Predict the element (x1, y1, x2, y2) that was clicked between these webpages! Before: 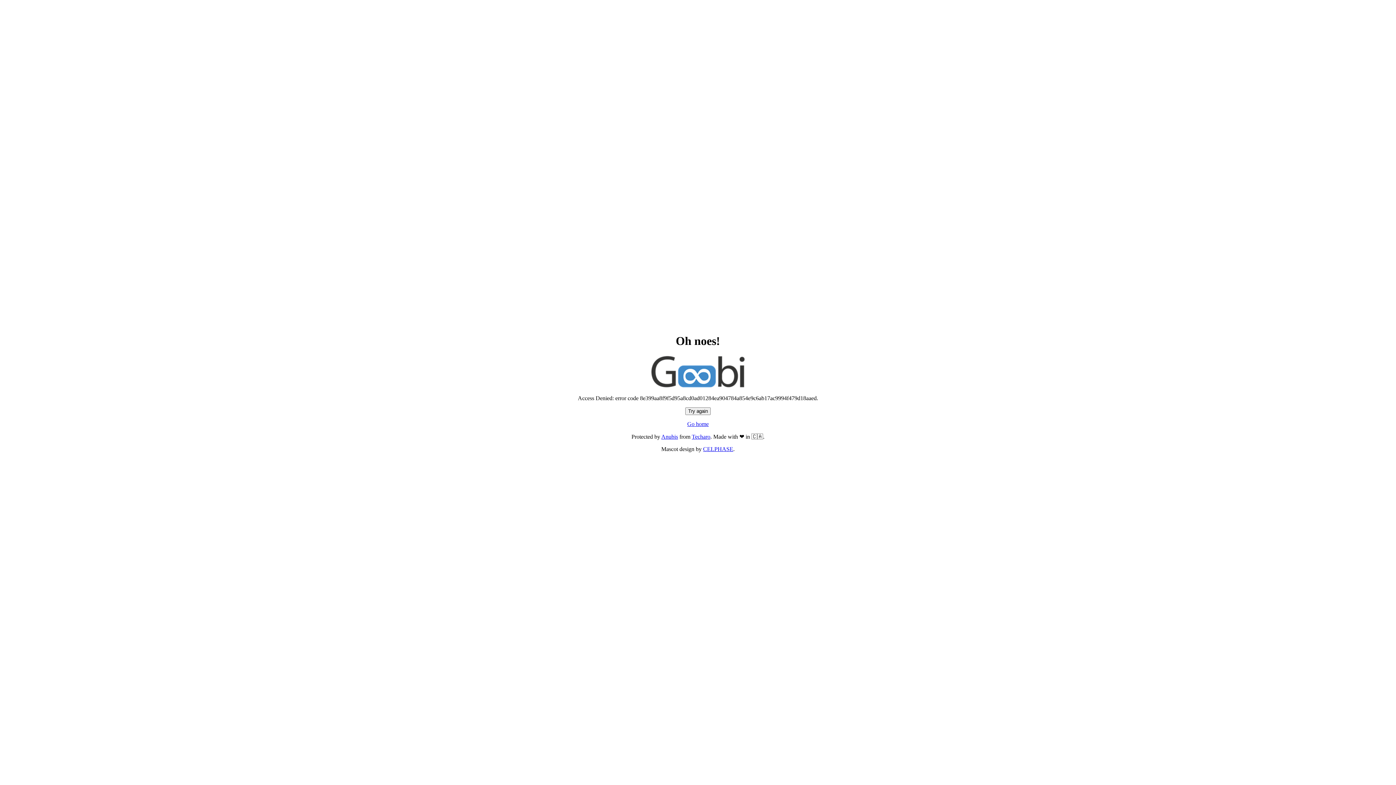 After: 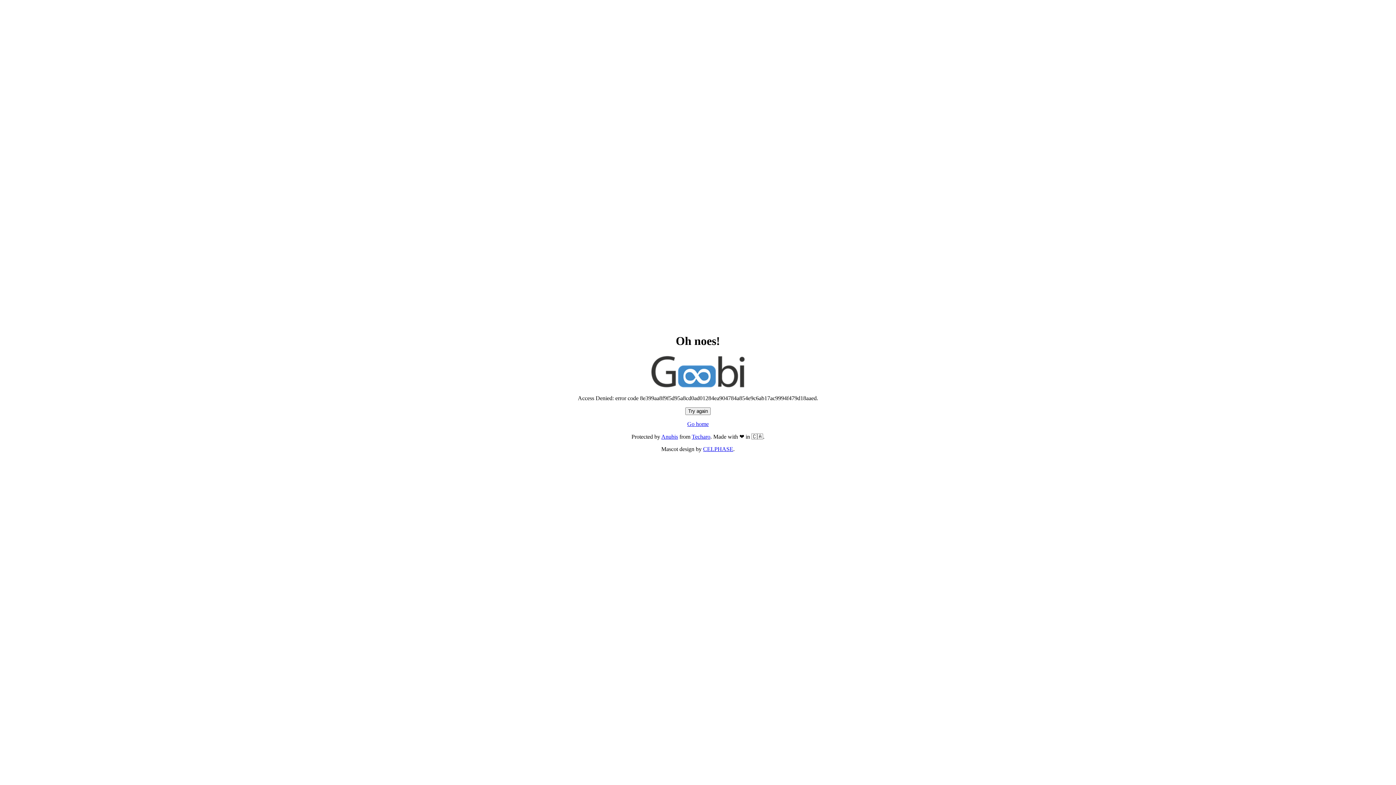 Action: label: Try again bbox: (685, 407, 710, 415)